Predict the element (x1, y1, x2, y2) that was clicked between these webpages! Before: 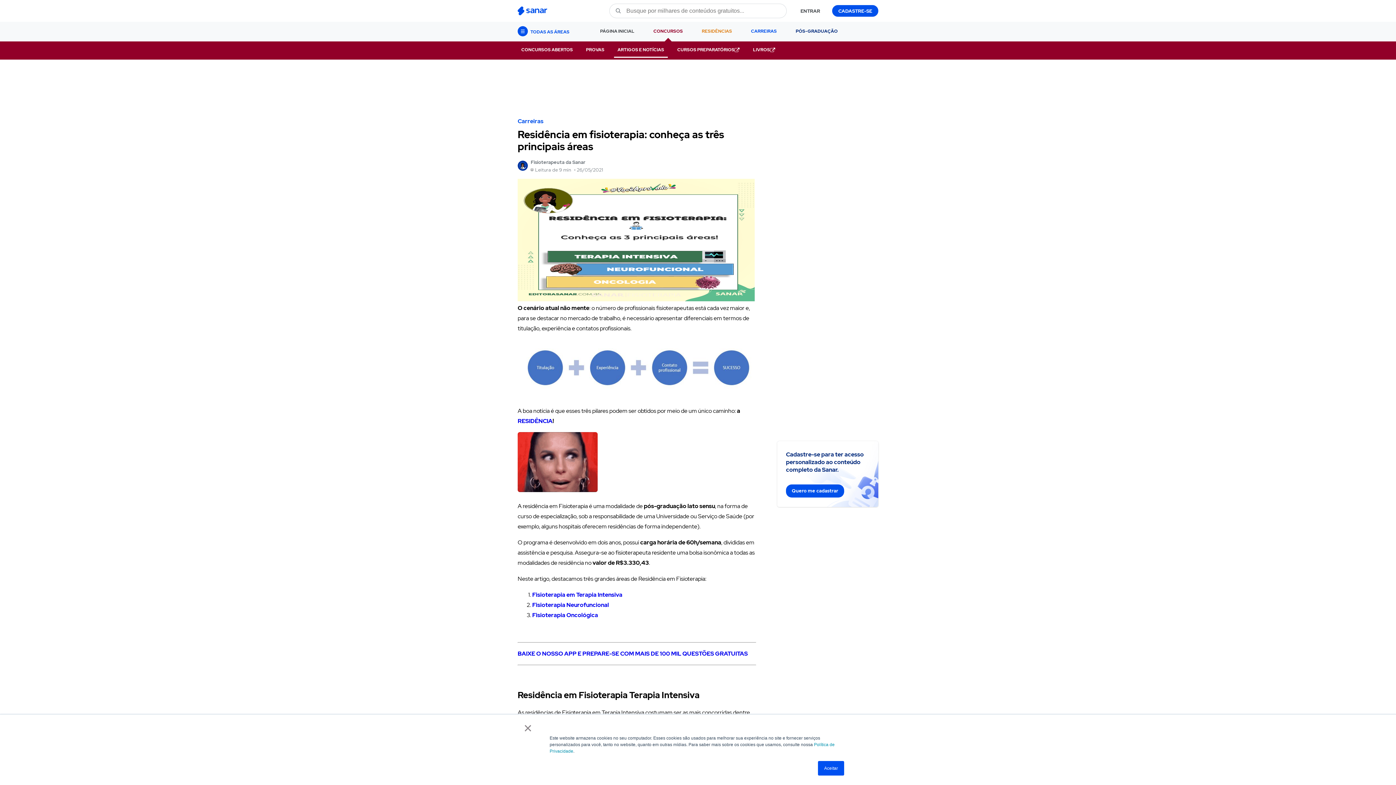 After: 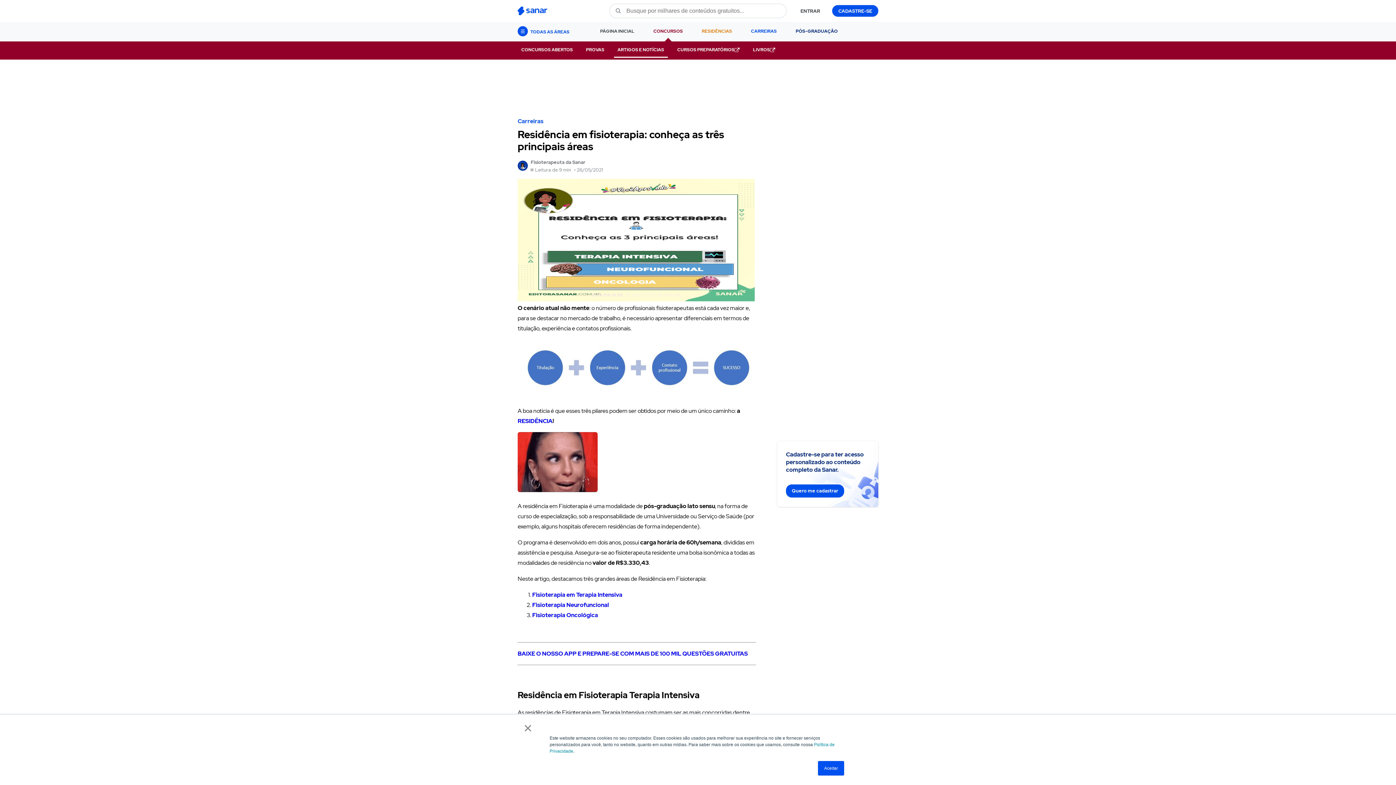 Action: bbox: (749, 42, 779, 57) label: LIVROS